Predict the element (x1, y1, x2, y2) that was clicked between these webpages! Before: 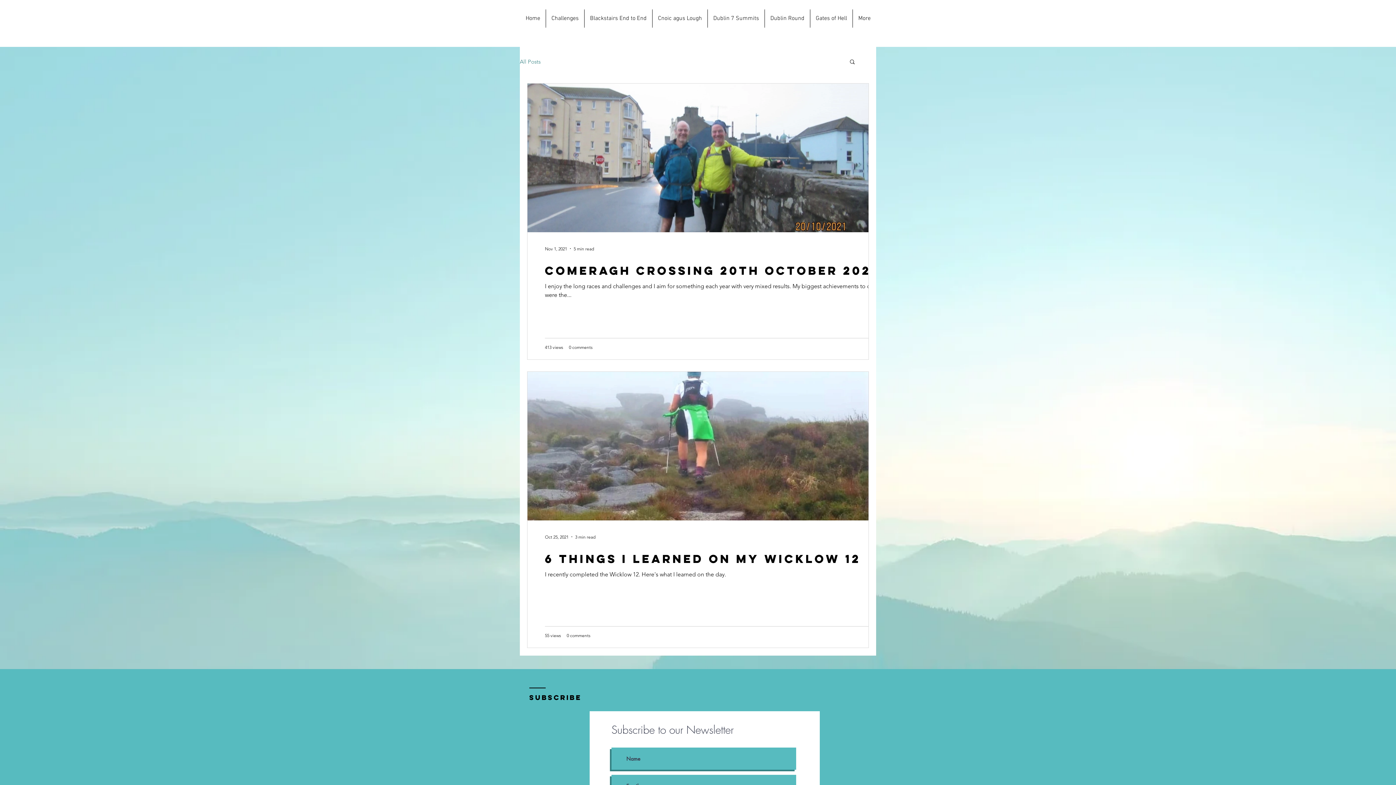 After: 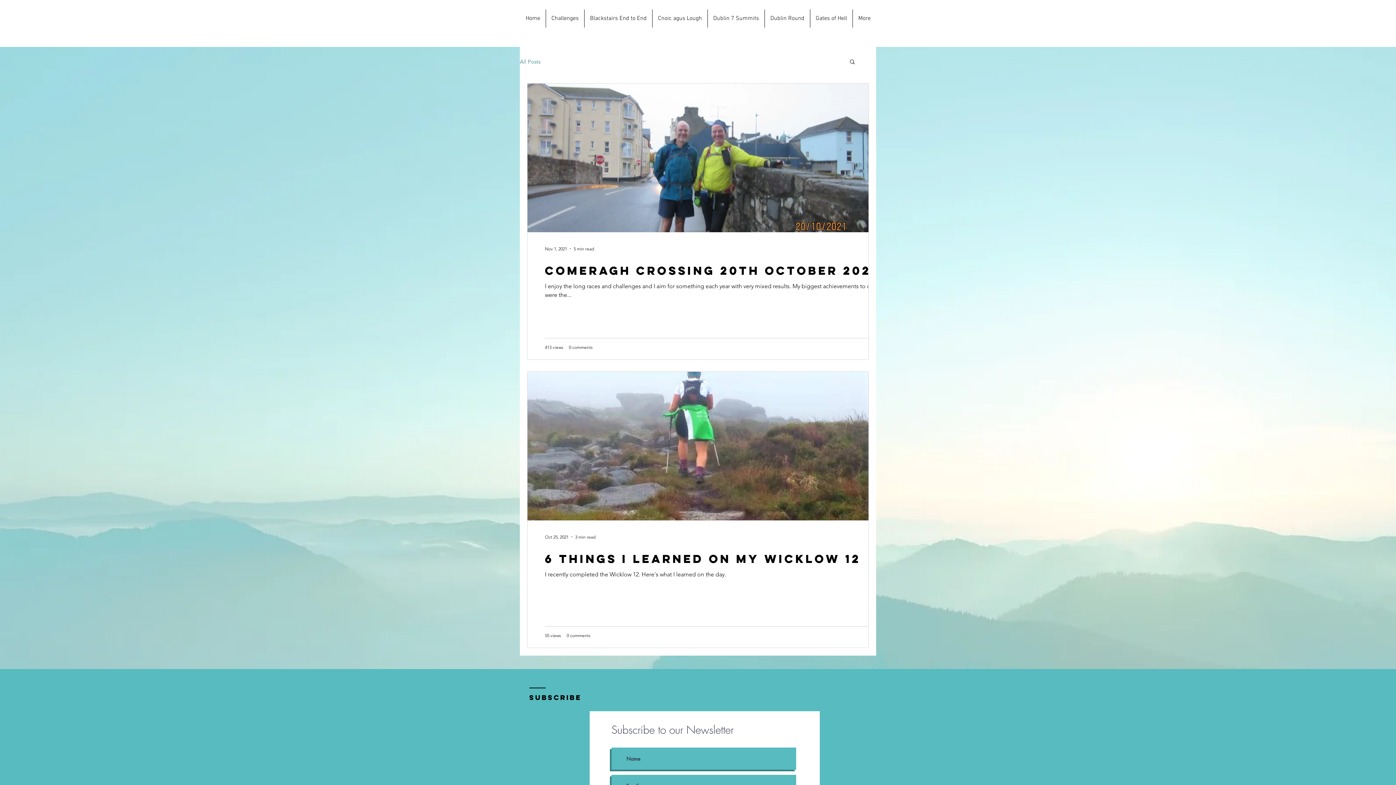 Action: bbox: (520, 57, 540, 65) label: All Posts